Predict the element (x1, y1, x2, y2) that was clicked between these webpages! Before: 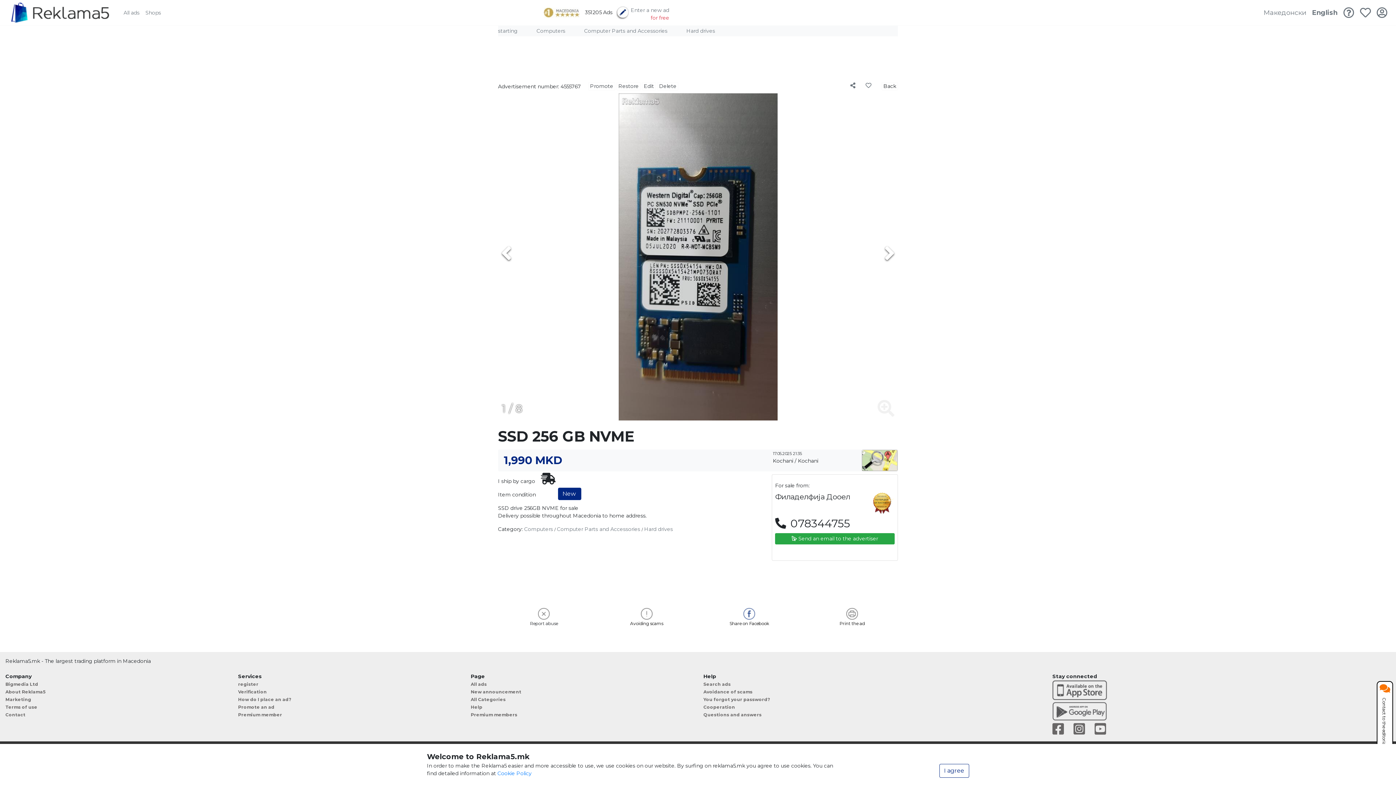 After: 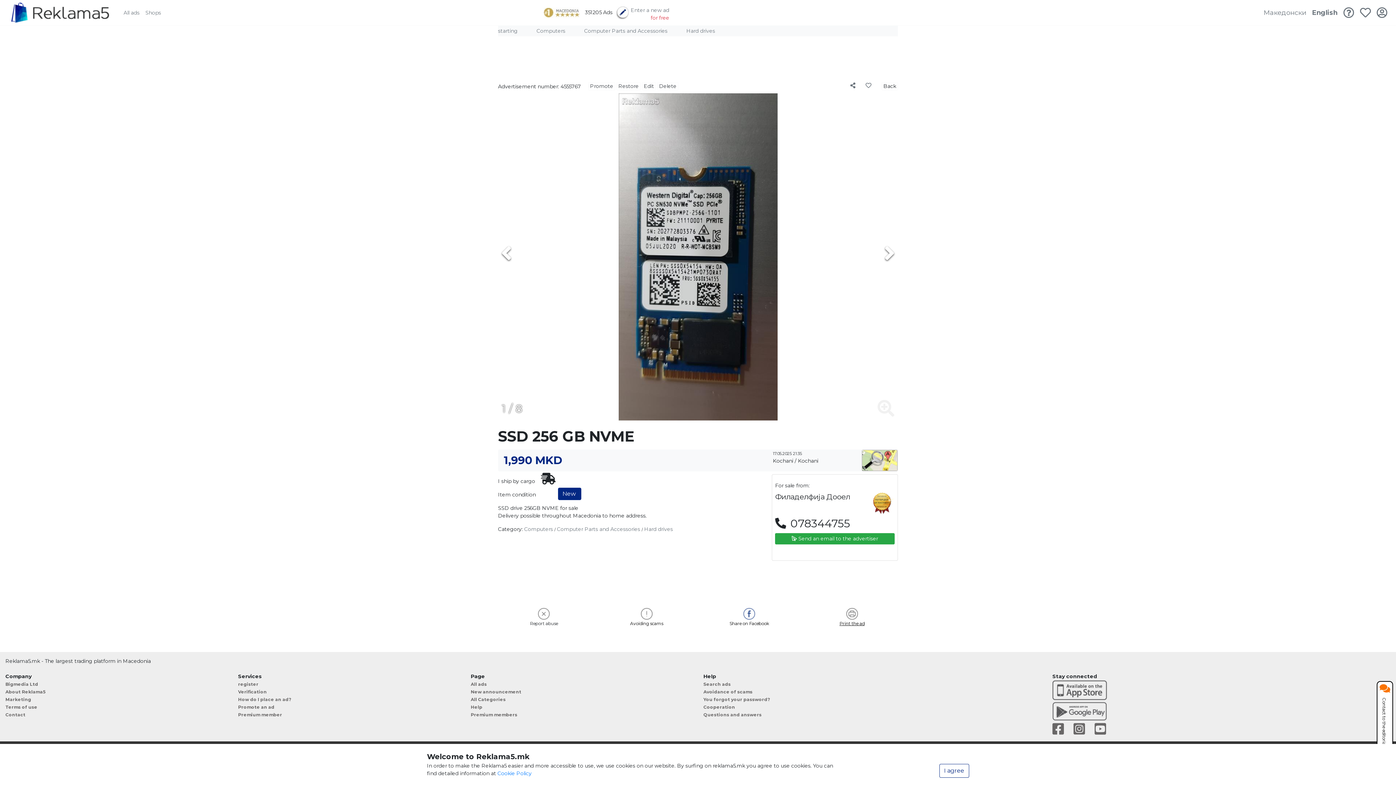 Action: label: 
Print the ad bbox: (839, 611, 864, 626)